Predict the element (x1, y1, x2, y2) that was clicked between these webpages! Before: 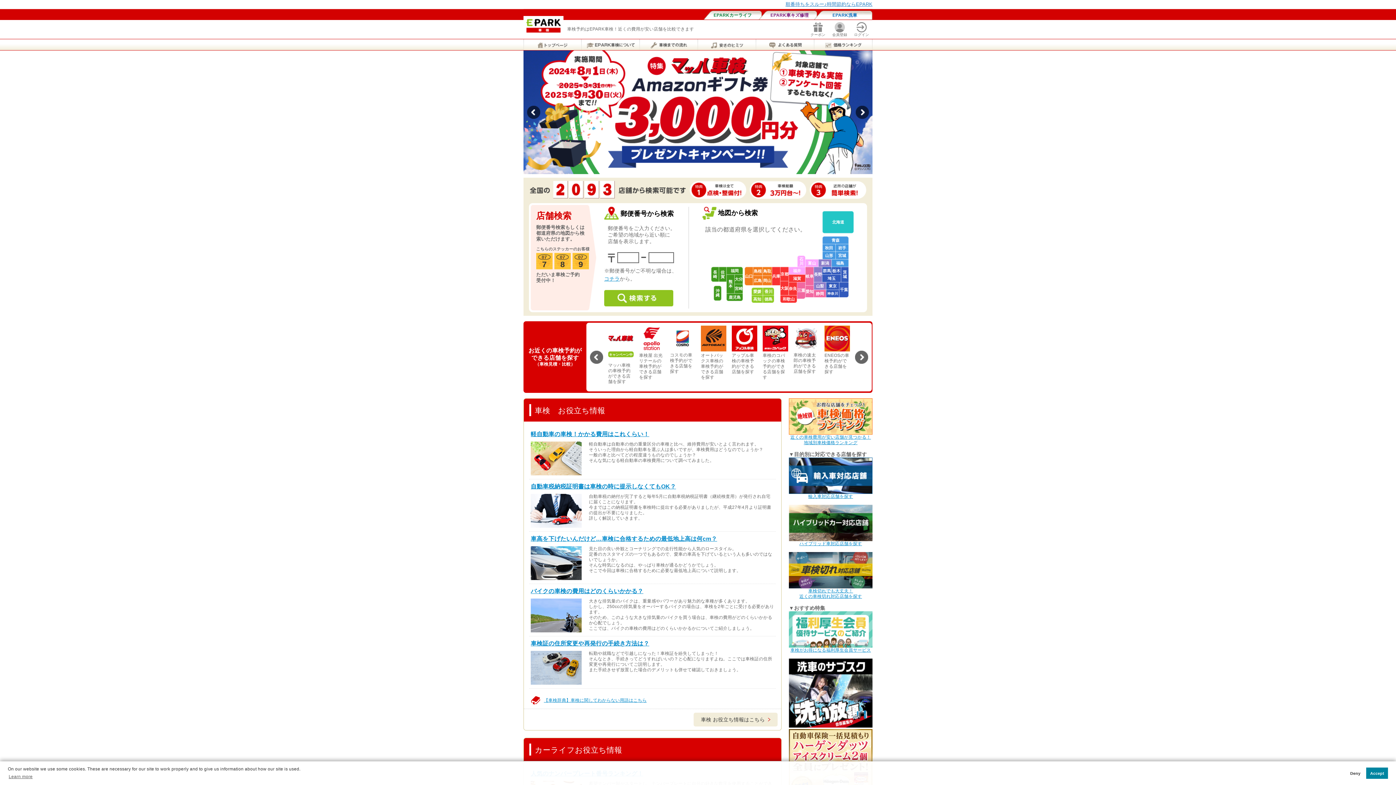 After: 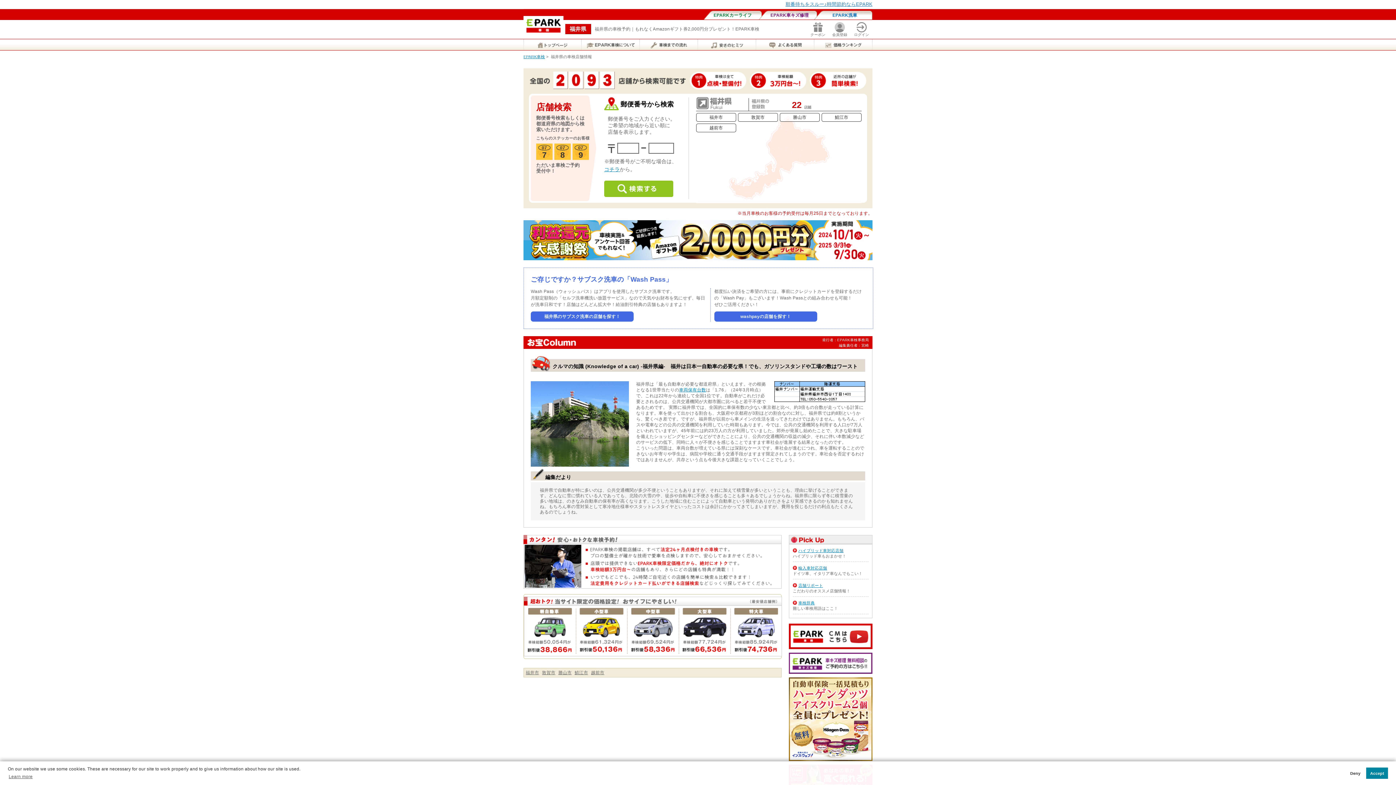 Action: bbox: (789, 267, 805, 274) label: 福井